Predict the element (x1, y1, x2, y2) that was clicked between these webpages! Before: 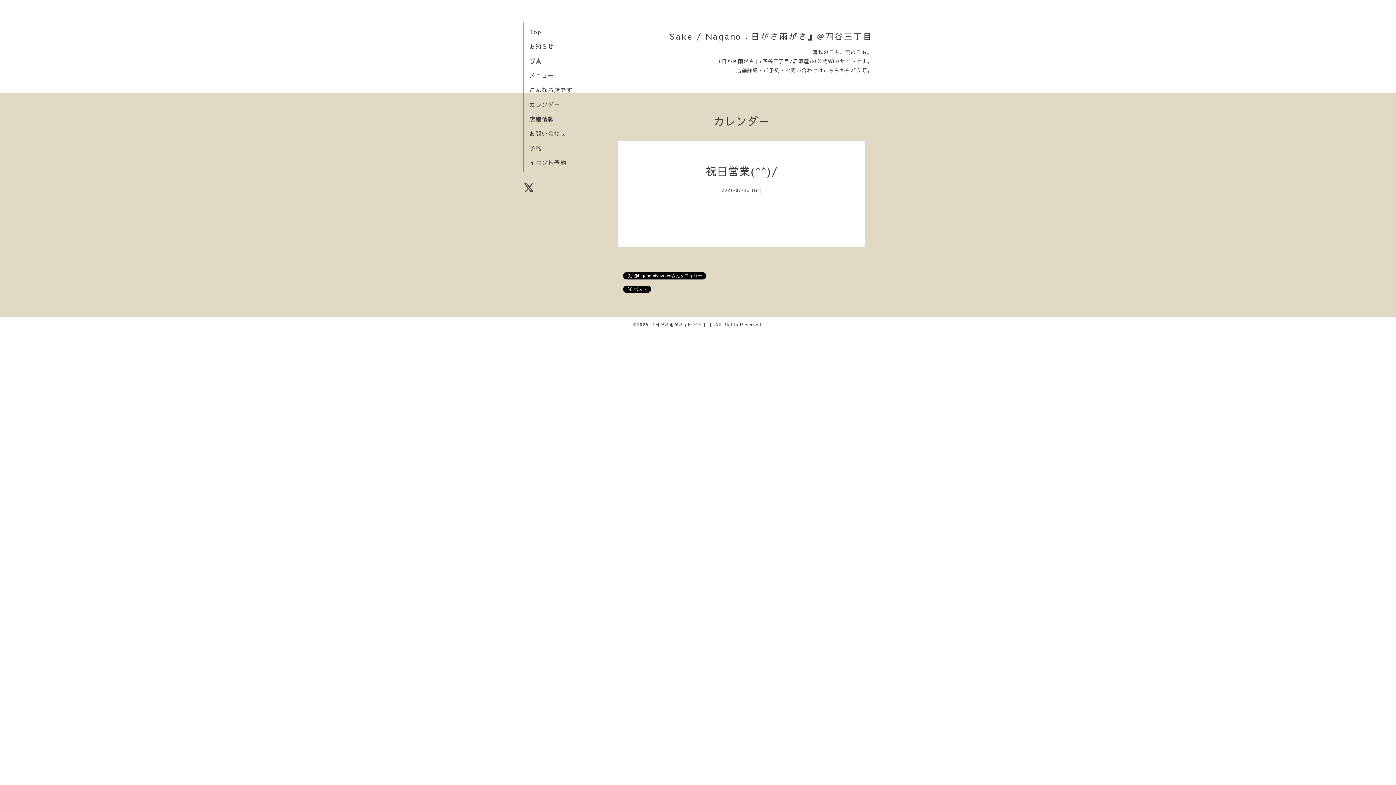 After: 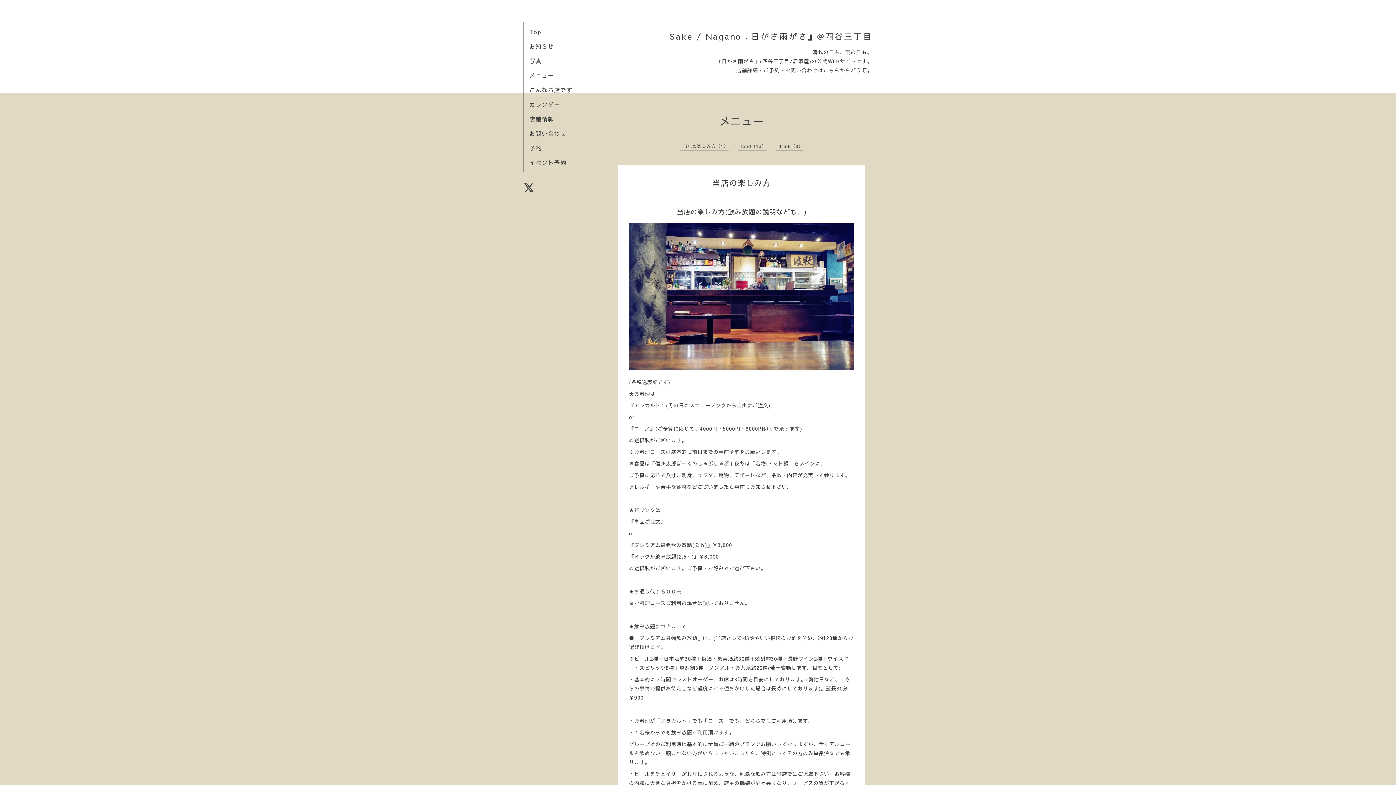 Action: label: メニュー bbox: (529, 71, 554, 79)